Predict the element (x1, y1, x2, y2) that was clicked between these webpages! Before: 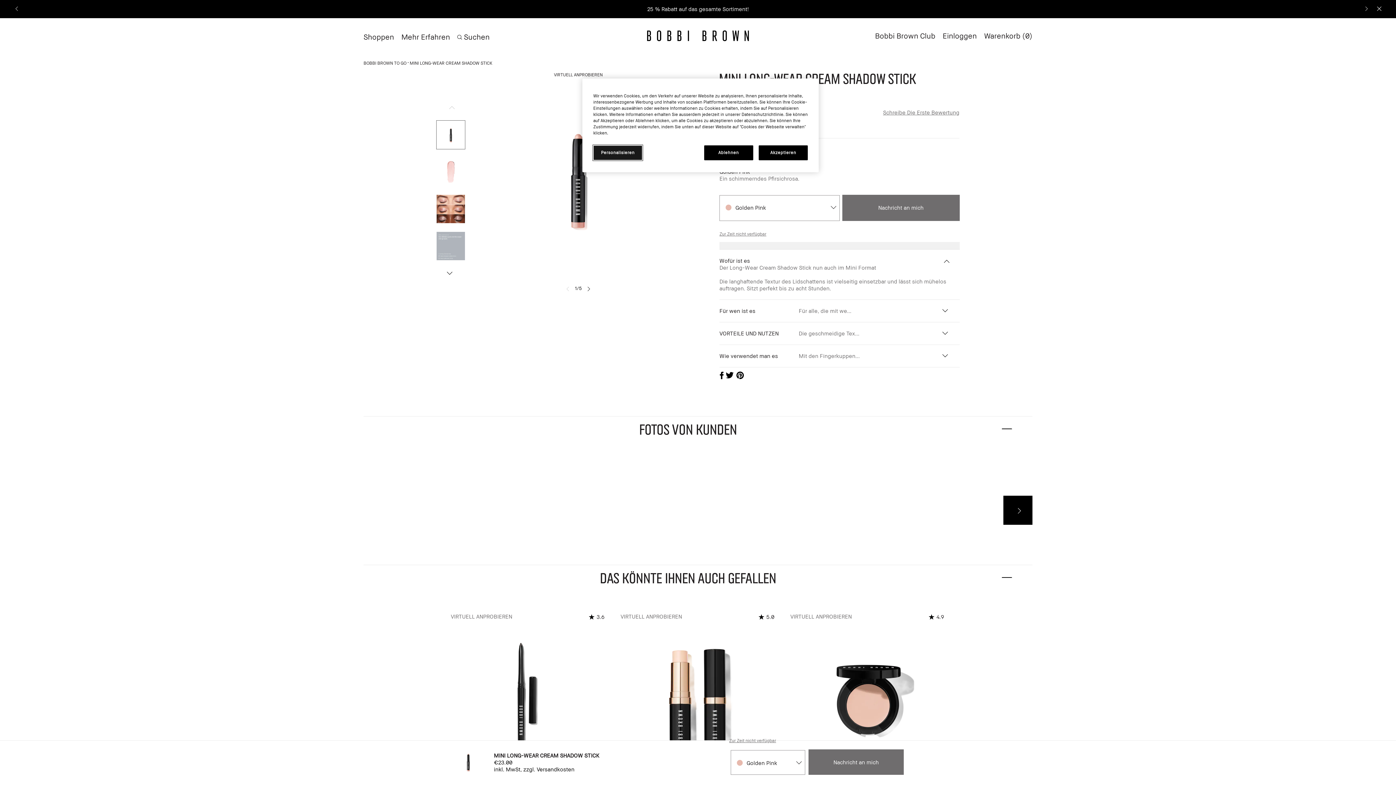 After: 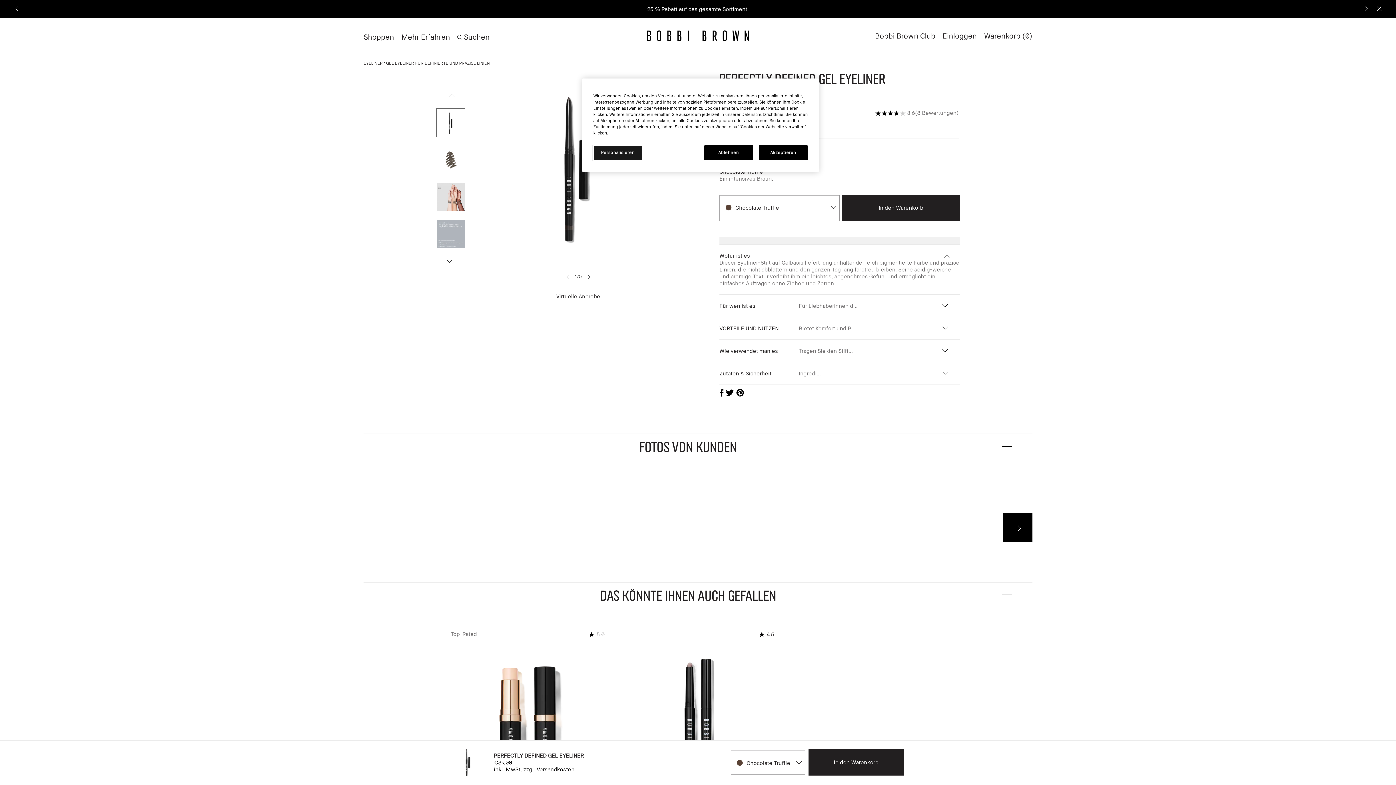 Action: label: VIRTUELL ANPROBIEREN bbox: (450, 613, 606, 620)